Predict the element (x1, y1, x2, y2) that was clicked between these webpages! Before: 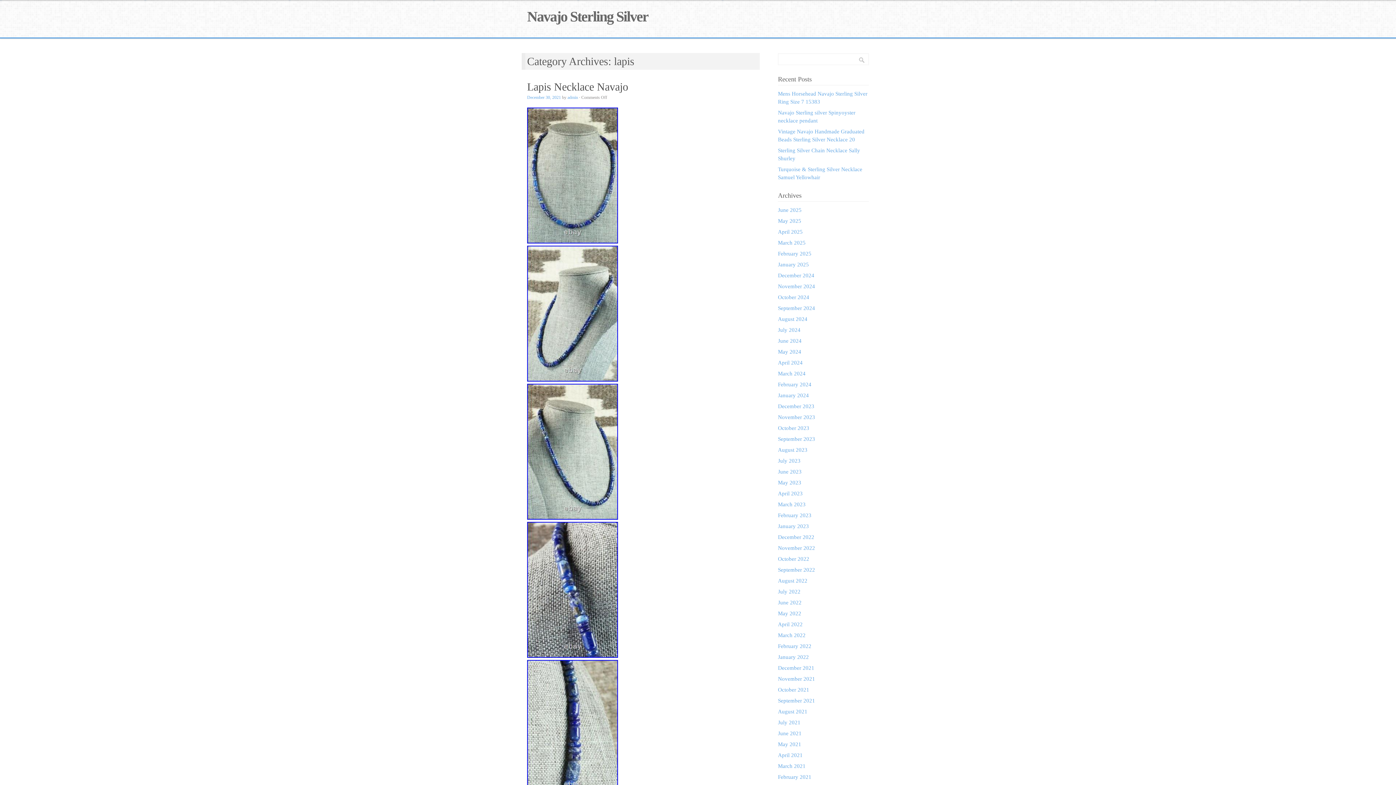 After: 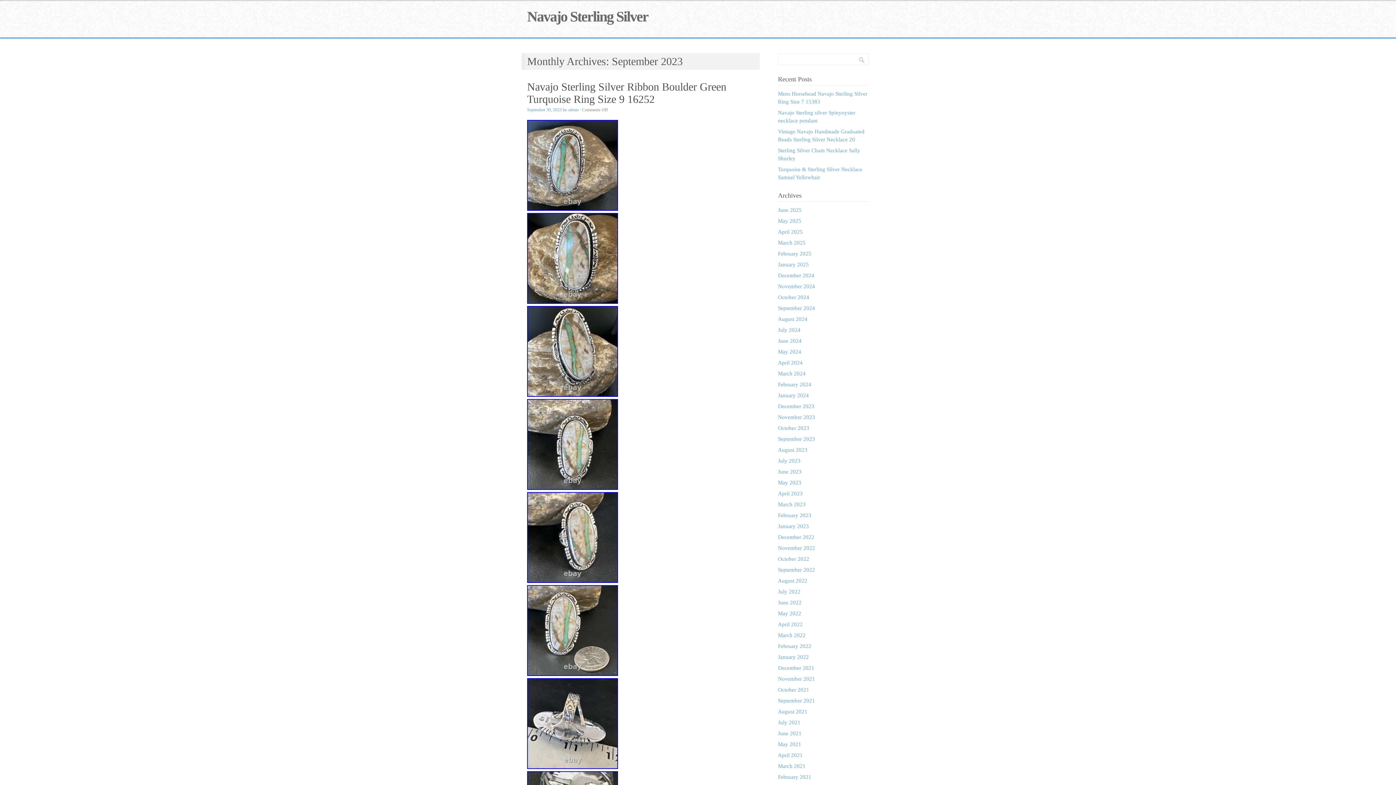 Action: bbox: (778, 436, 815, 442) label: September 2023